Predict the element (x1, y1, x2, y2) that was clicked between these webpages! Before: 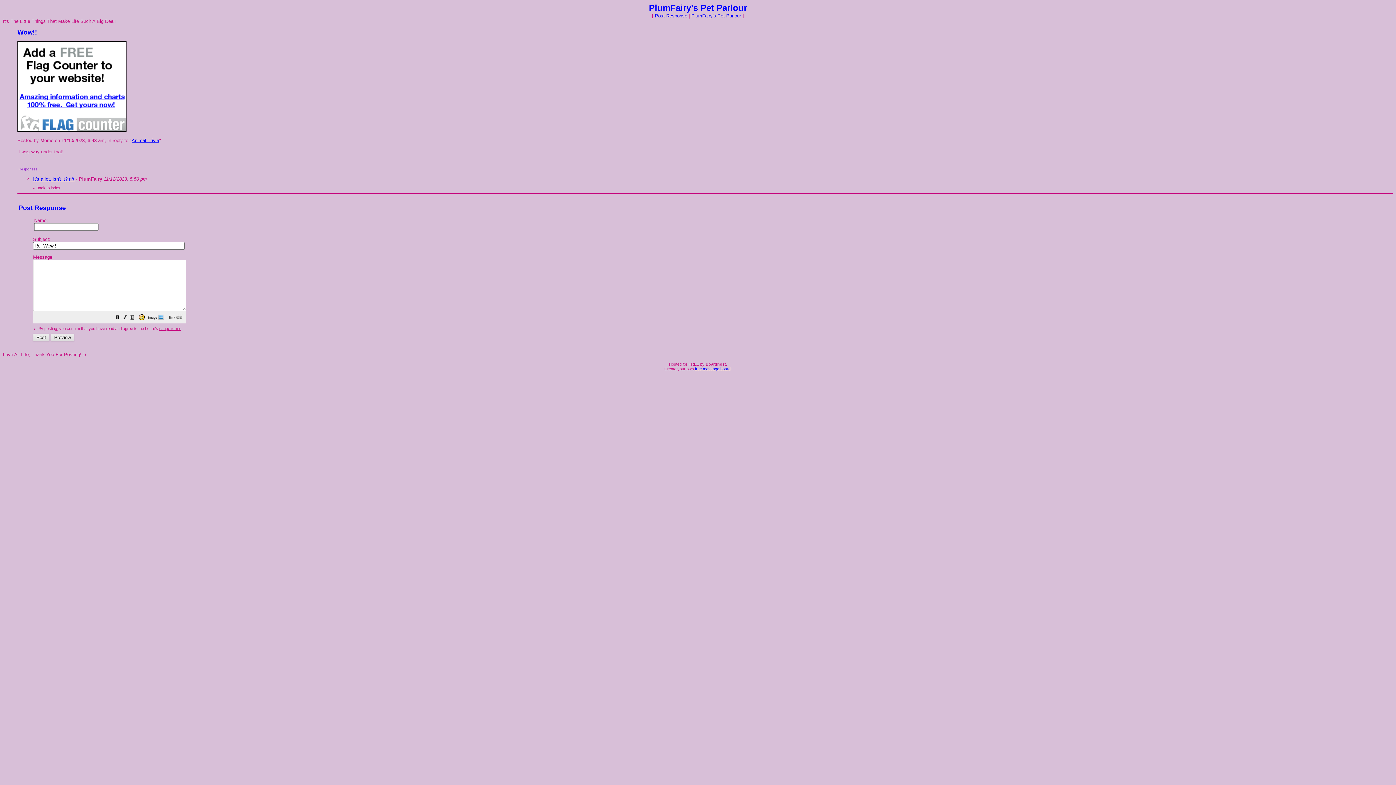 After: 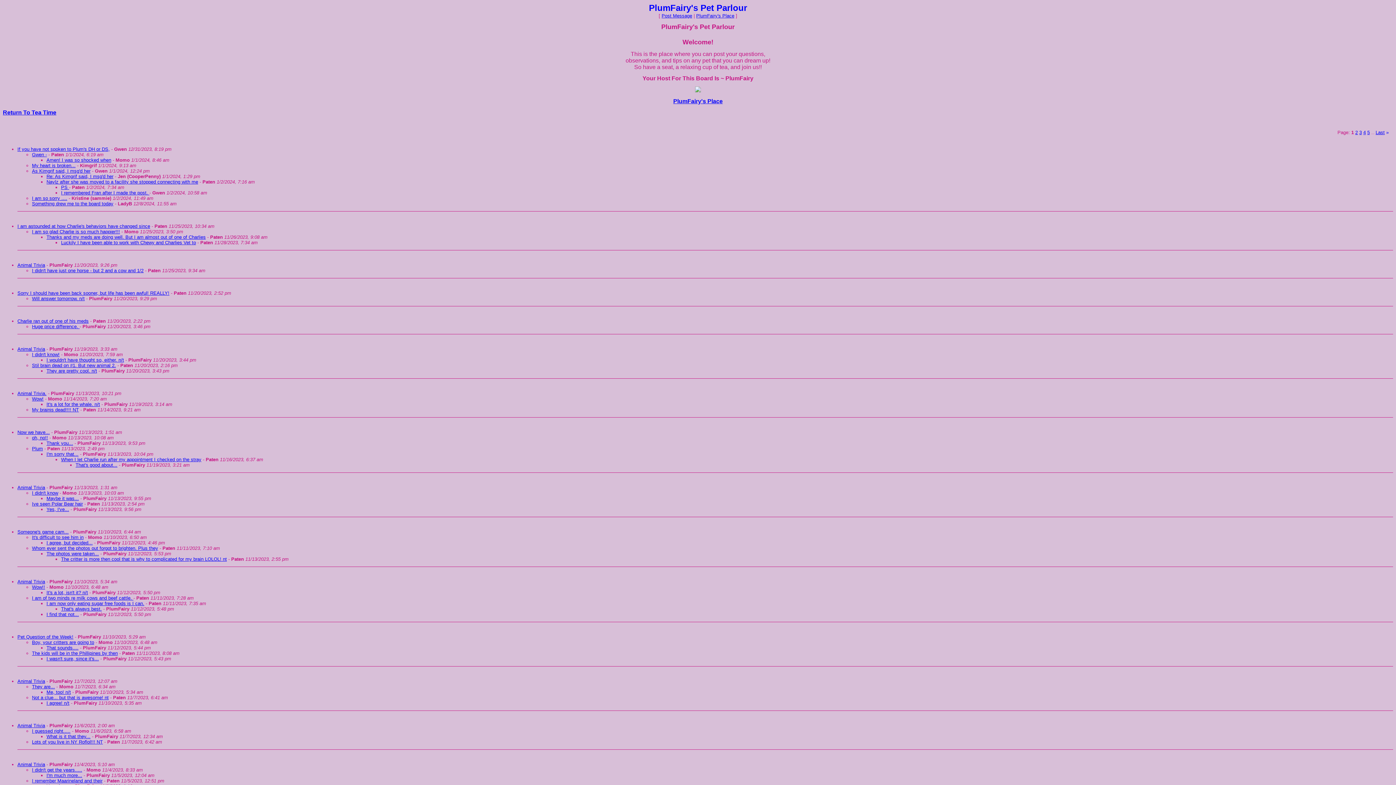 Action: bbox: (691, 13, 742, 18) label: PlumFairy's Pet Parlour 